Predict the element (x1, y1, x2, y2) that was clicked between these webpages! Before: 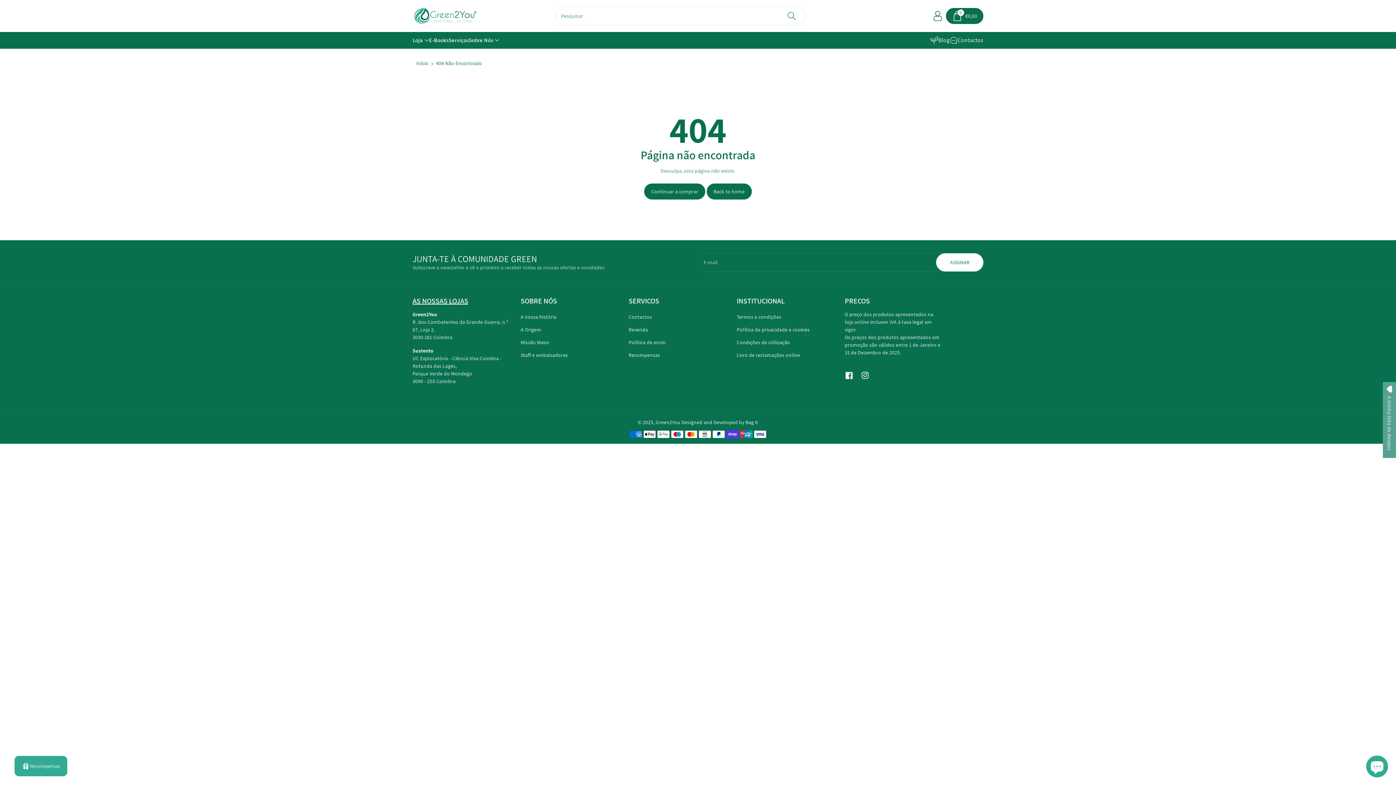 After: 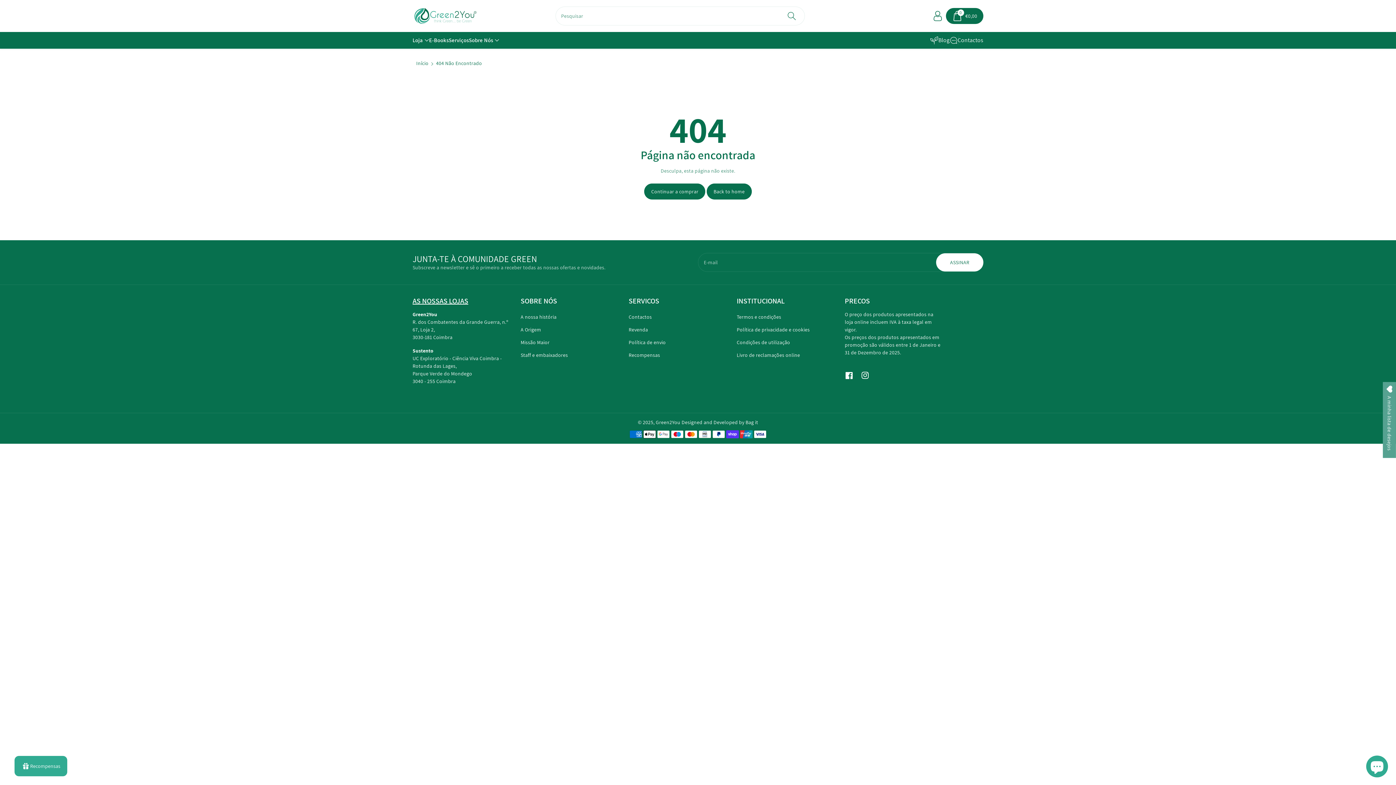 Action: bbox: (845, 296, 870, 305) label: PREÇOS